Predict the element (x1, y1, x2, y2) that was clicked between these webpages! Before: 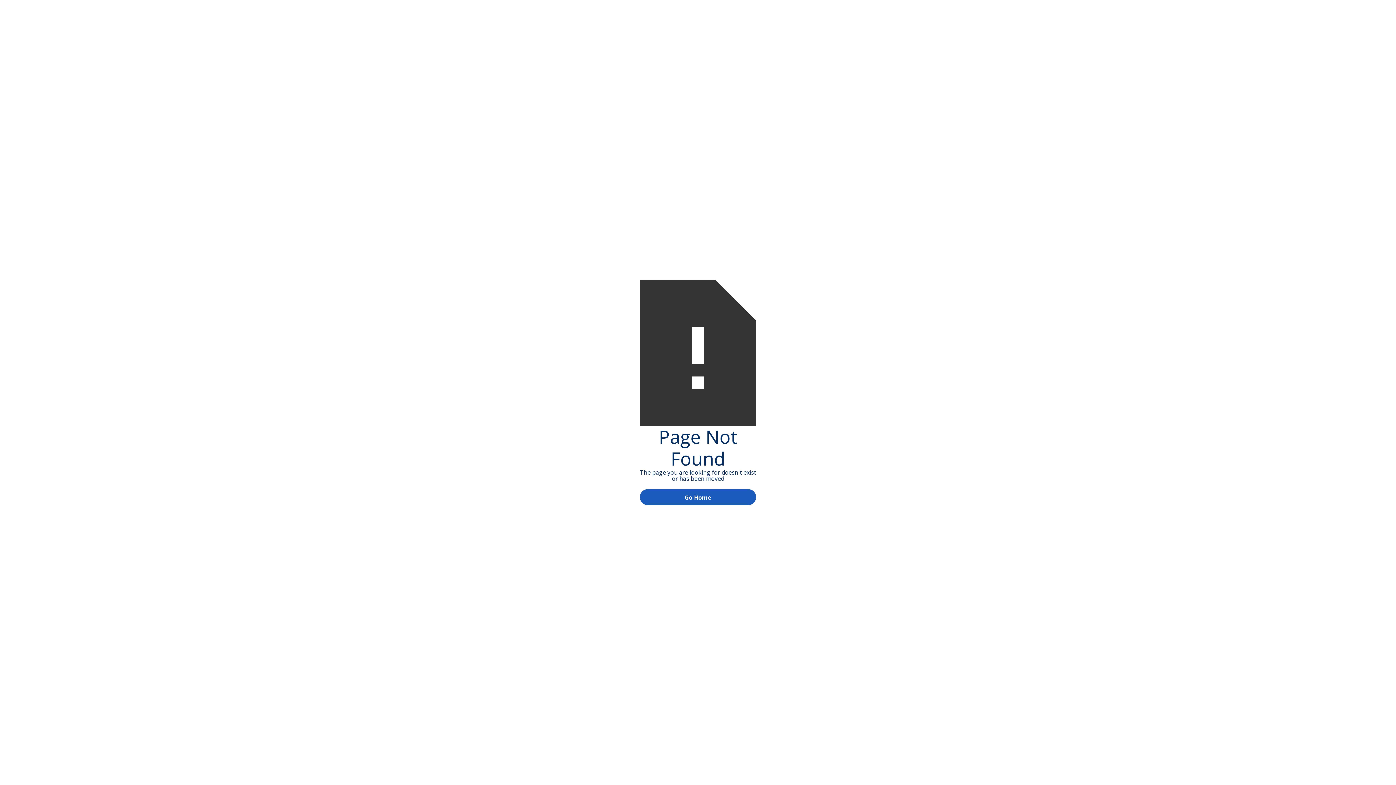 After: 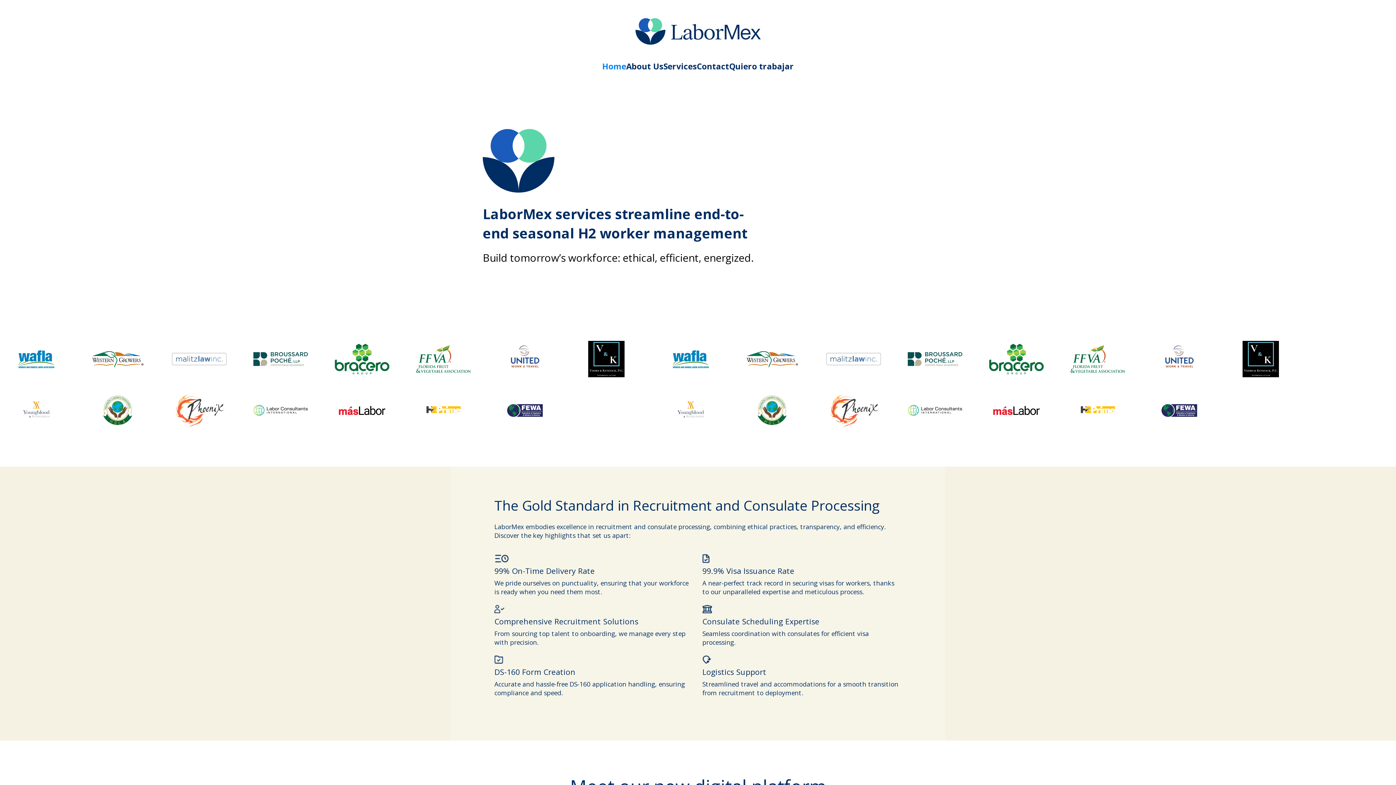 Action: label: Go Home bbox: (640, 489, 756, 505)